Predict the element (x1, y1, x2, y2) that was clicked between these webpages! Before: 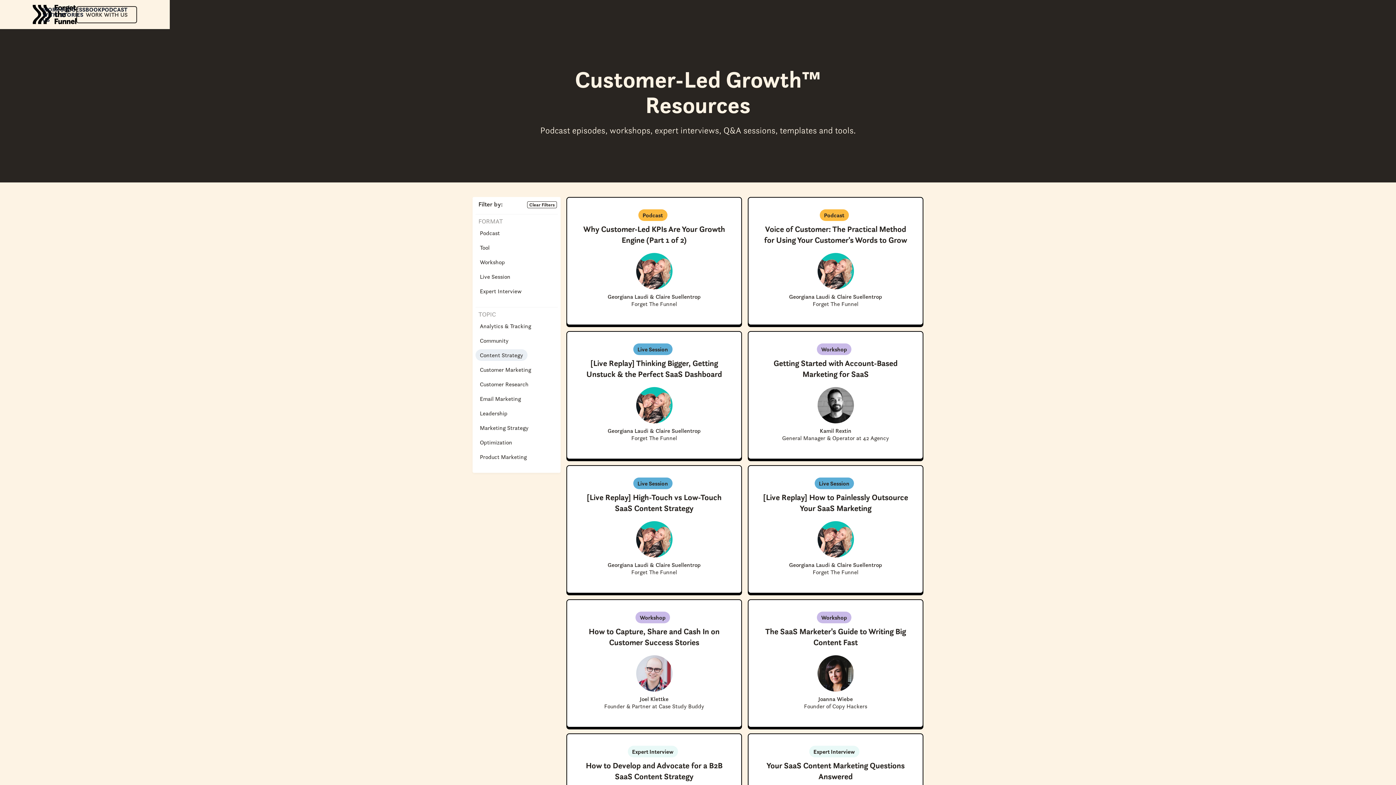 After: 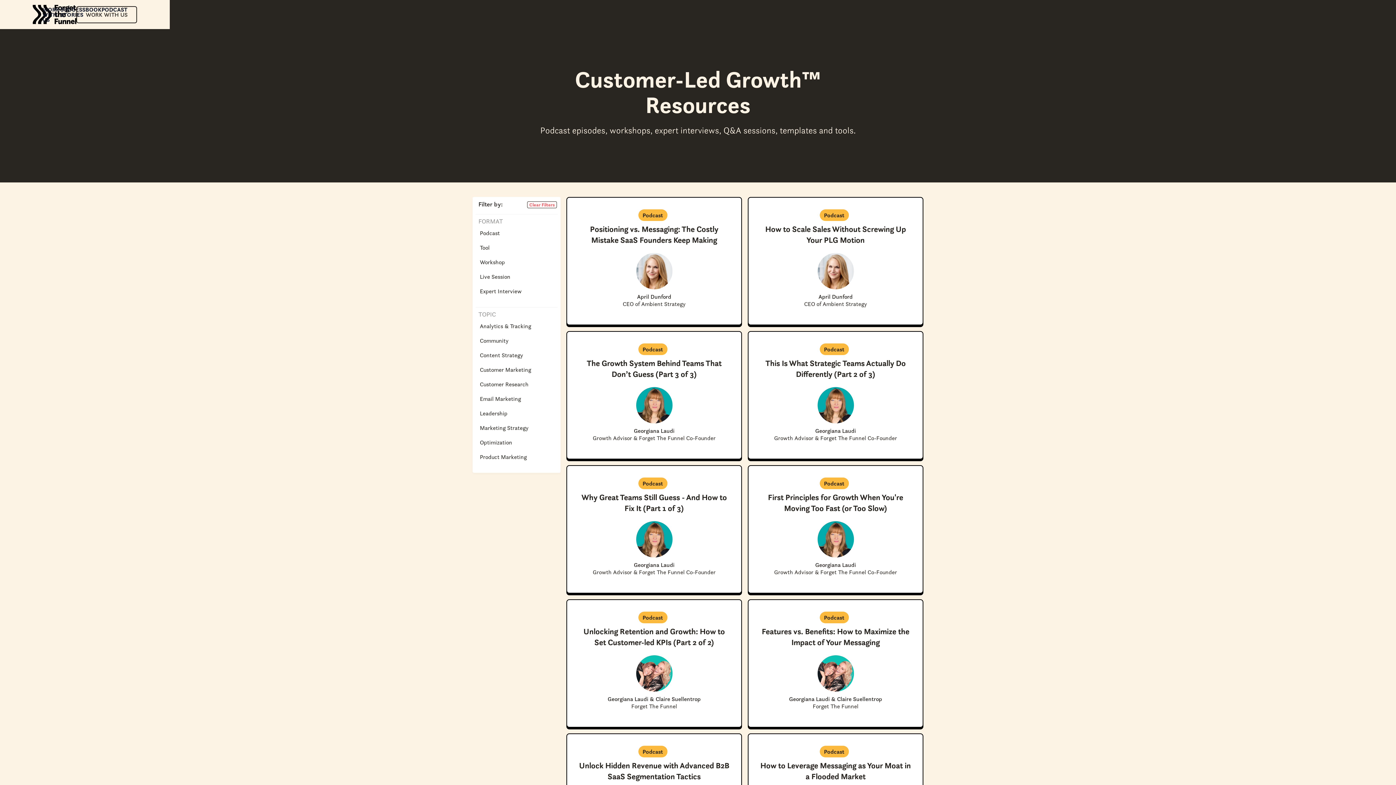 Action: bbox: (527, 201, 557, 208) label: Clear Filters